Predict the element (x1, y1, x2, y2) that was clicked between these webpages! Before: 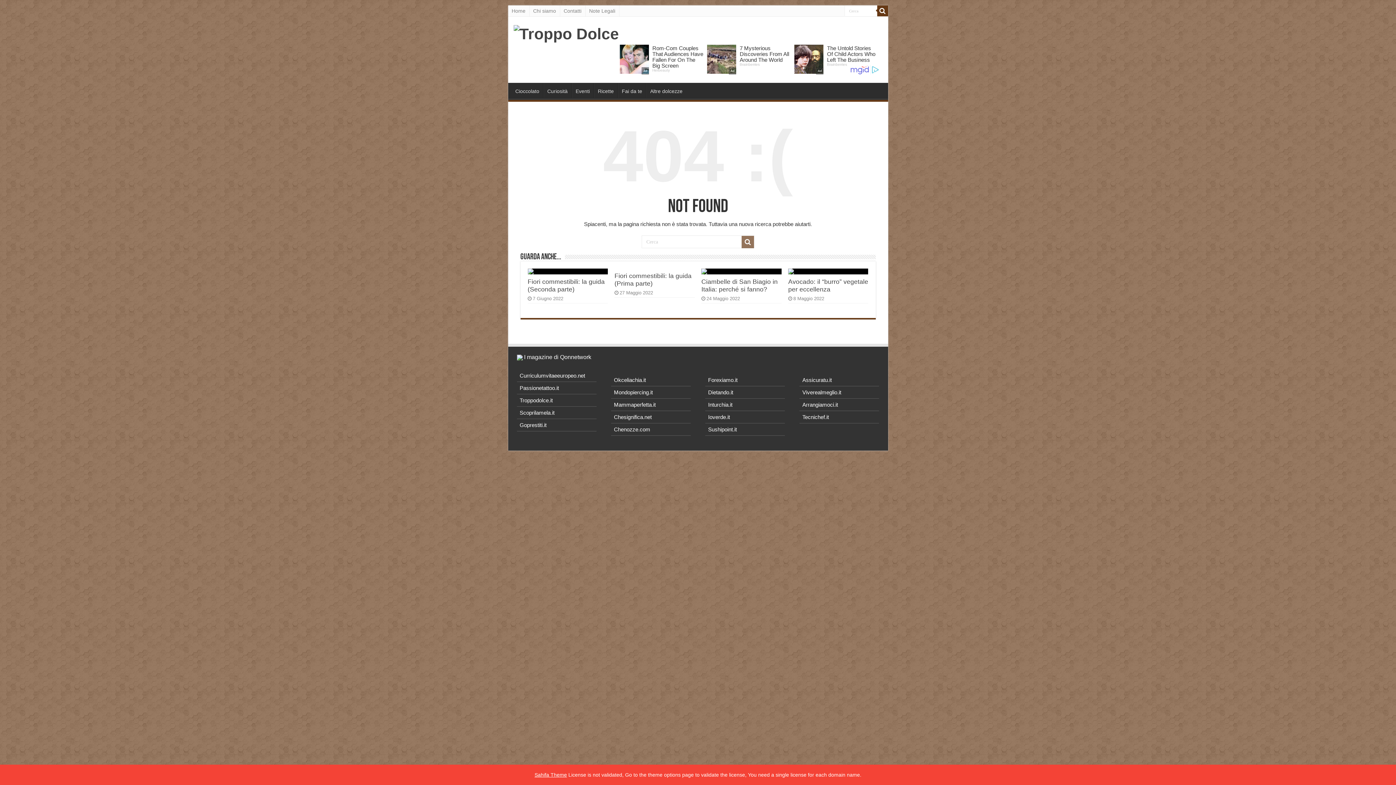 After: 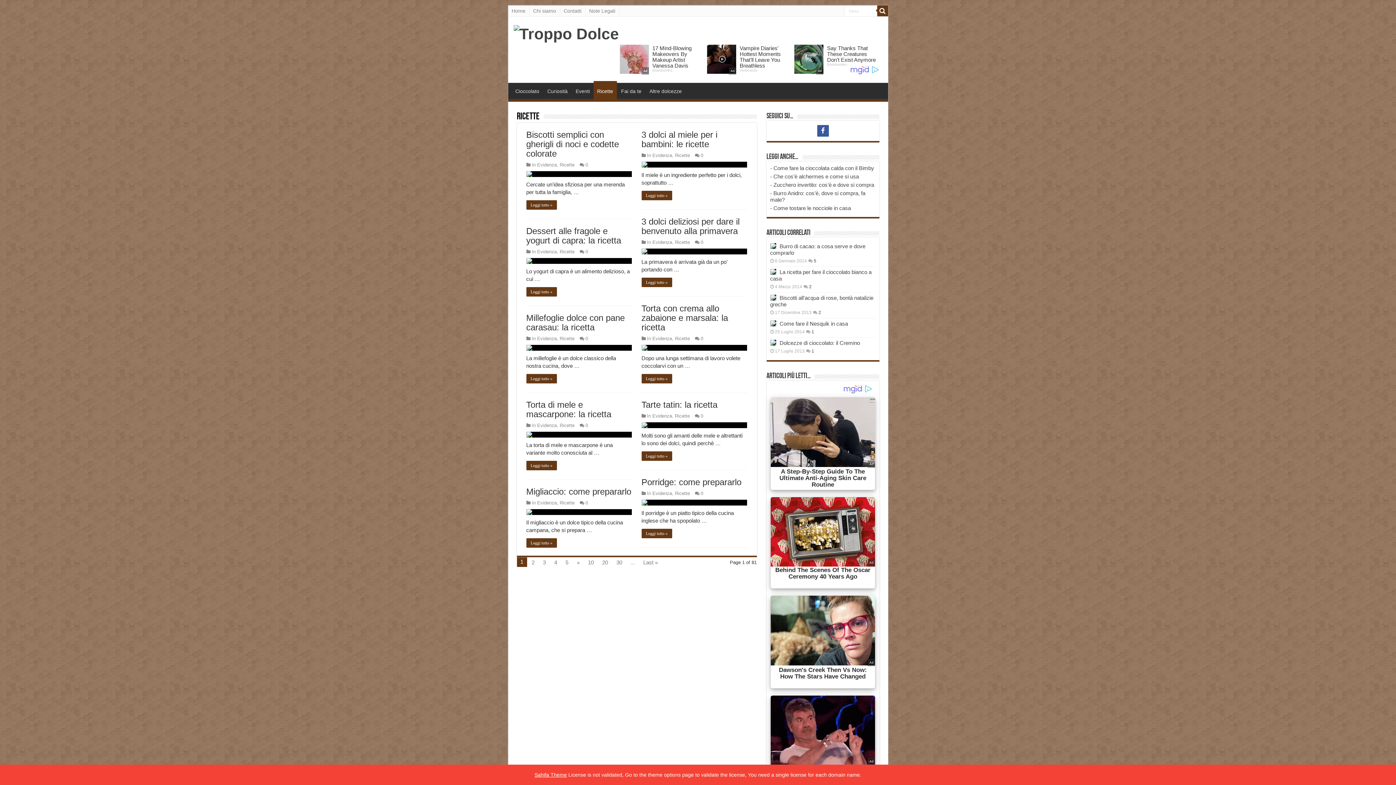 Action: label: Ricette bbox: (594, 82, 617, 98)